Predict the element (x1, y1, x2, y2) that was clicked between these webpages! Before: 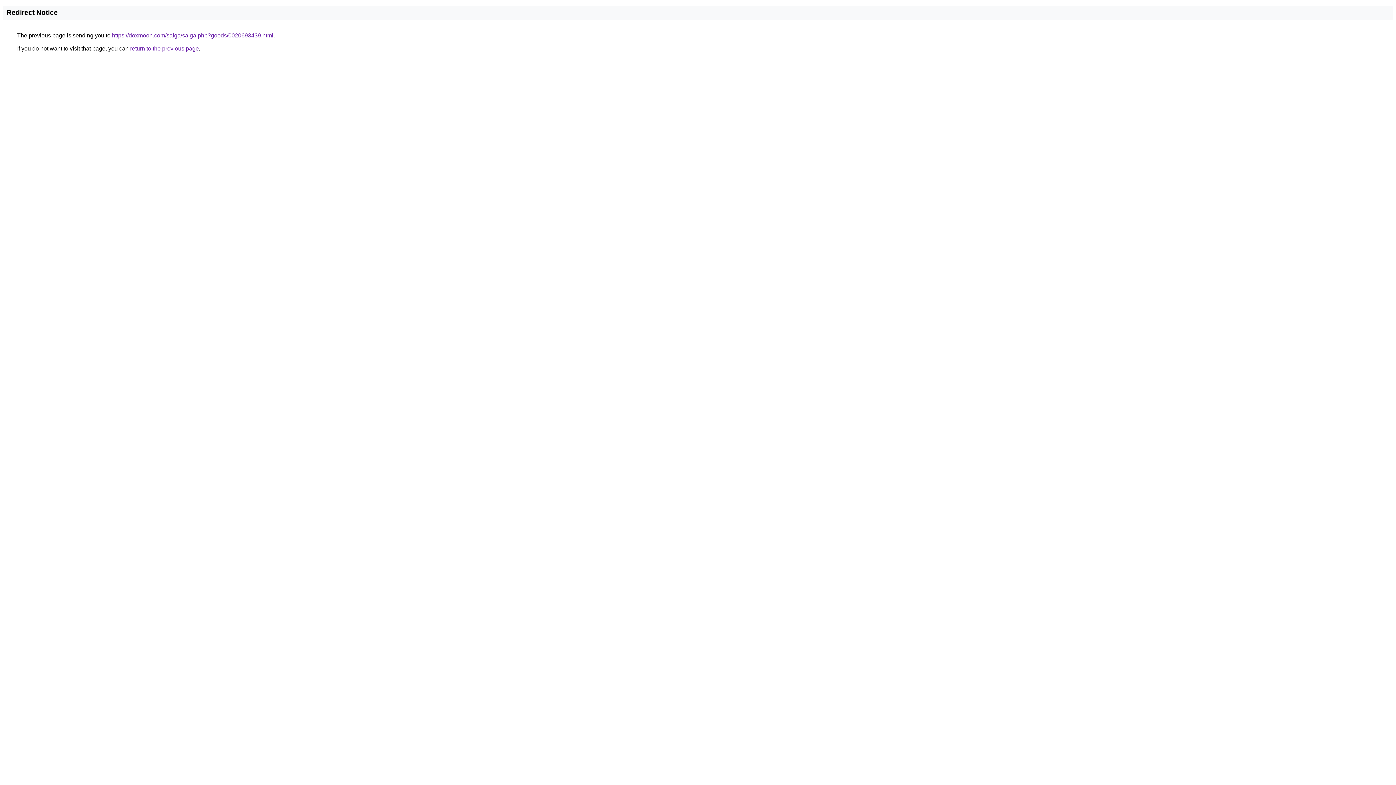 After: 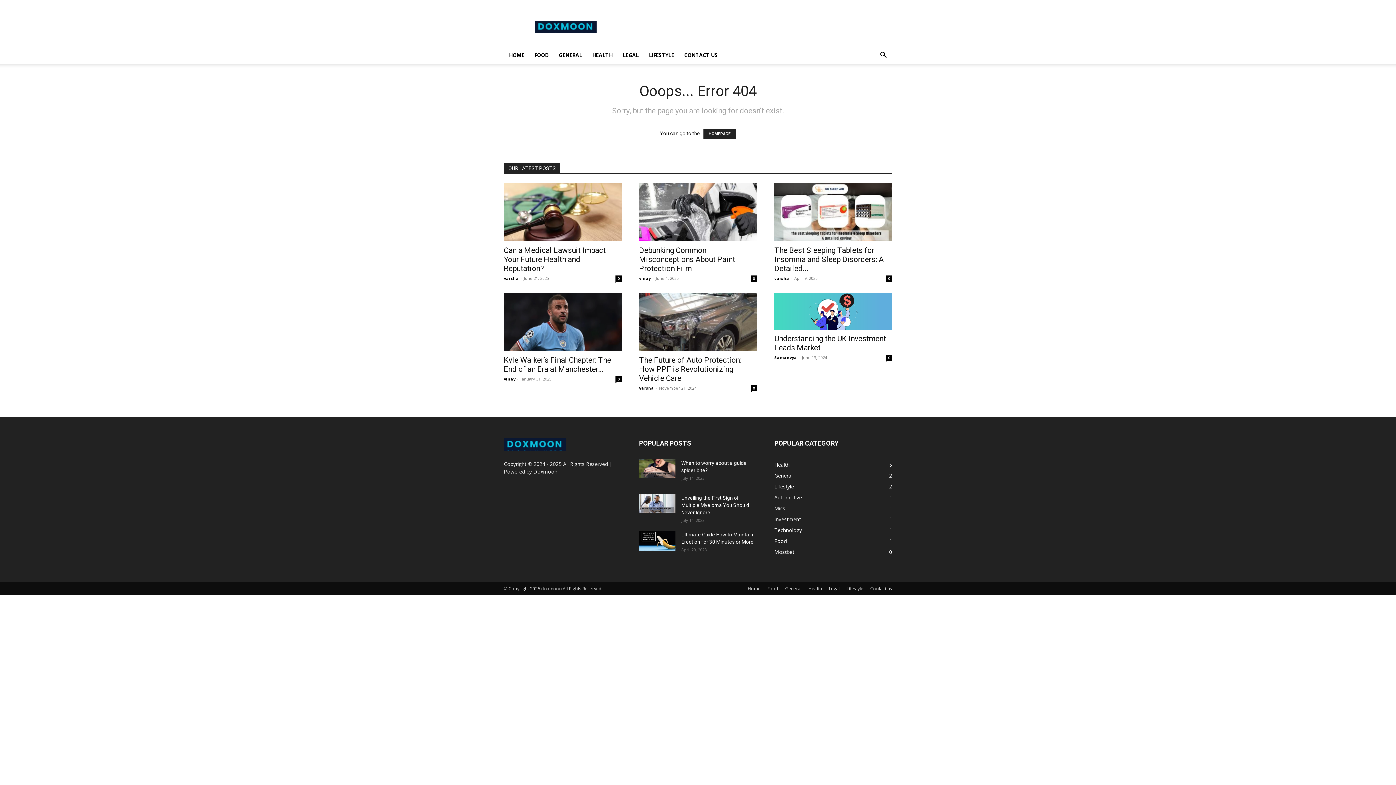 Action: label: https://doxmoon.com/saiga/saiga.php?goods/0020693439.html bbox: (112, 32, 273, 38)